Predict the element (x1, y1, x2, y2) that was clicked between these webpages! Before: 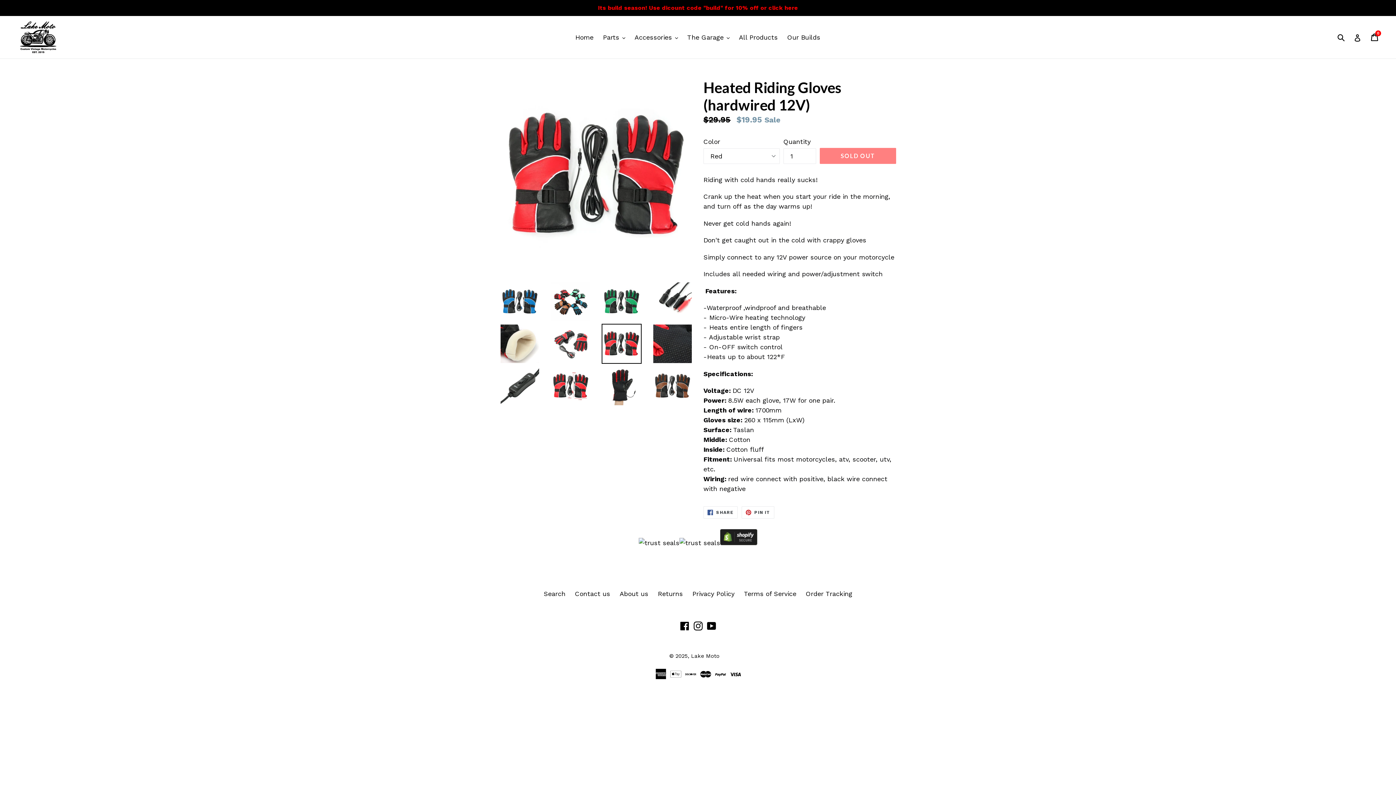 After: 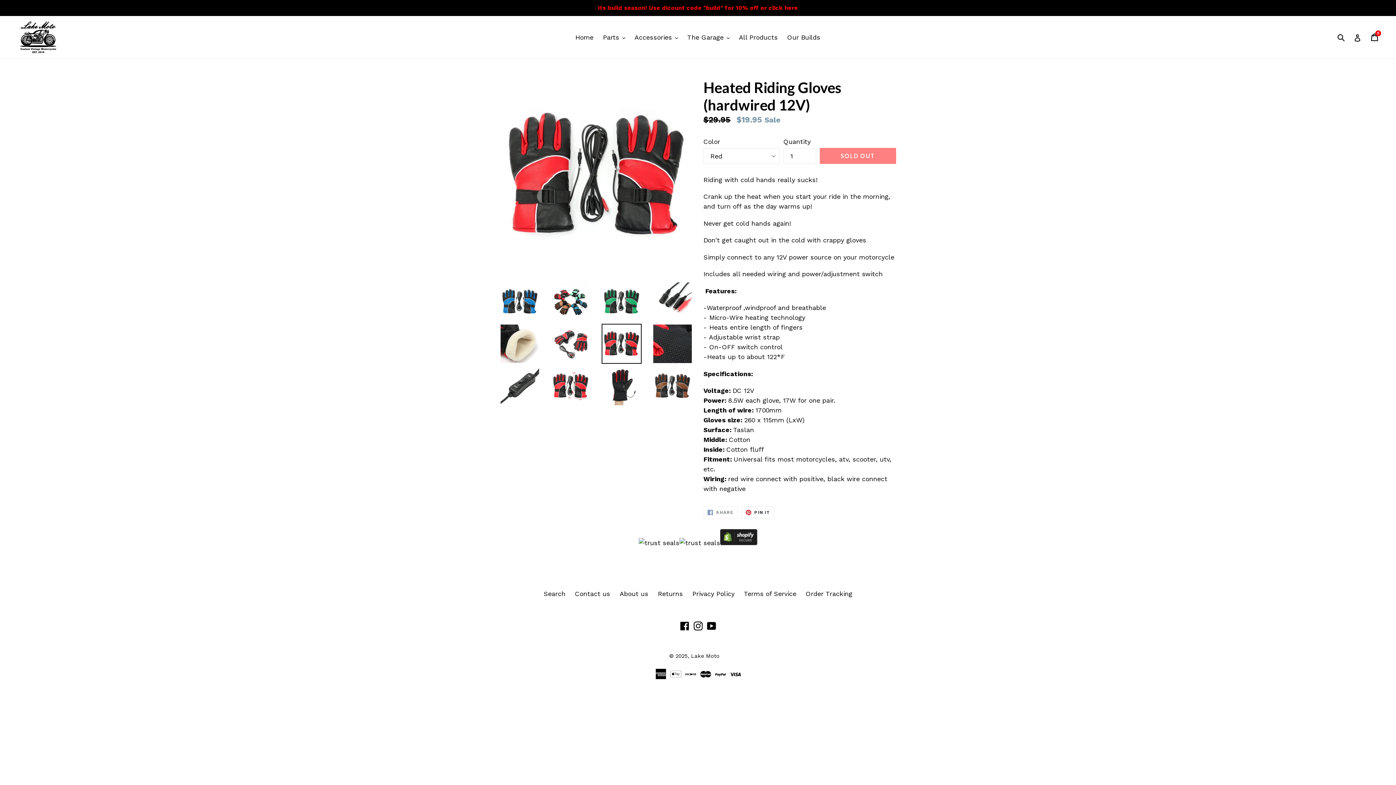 Action: bbox: (703, 506, 737, 518) label:  SHARE
SHARE ON FACEBOOK